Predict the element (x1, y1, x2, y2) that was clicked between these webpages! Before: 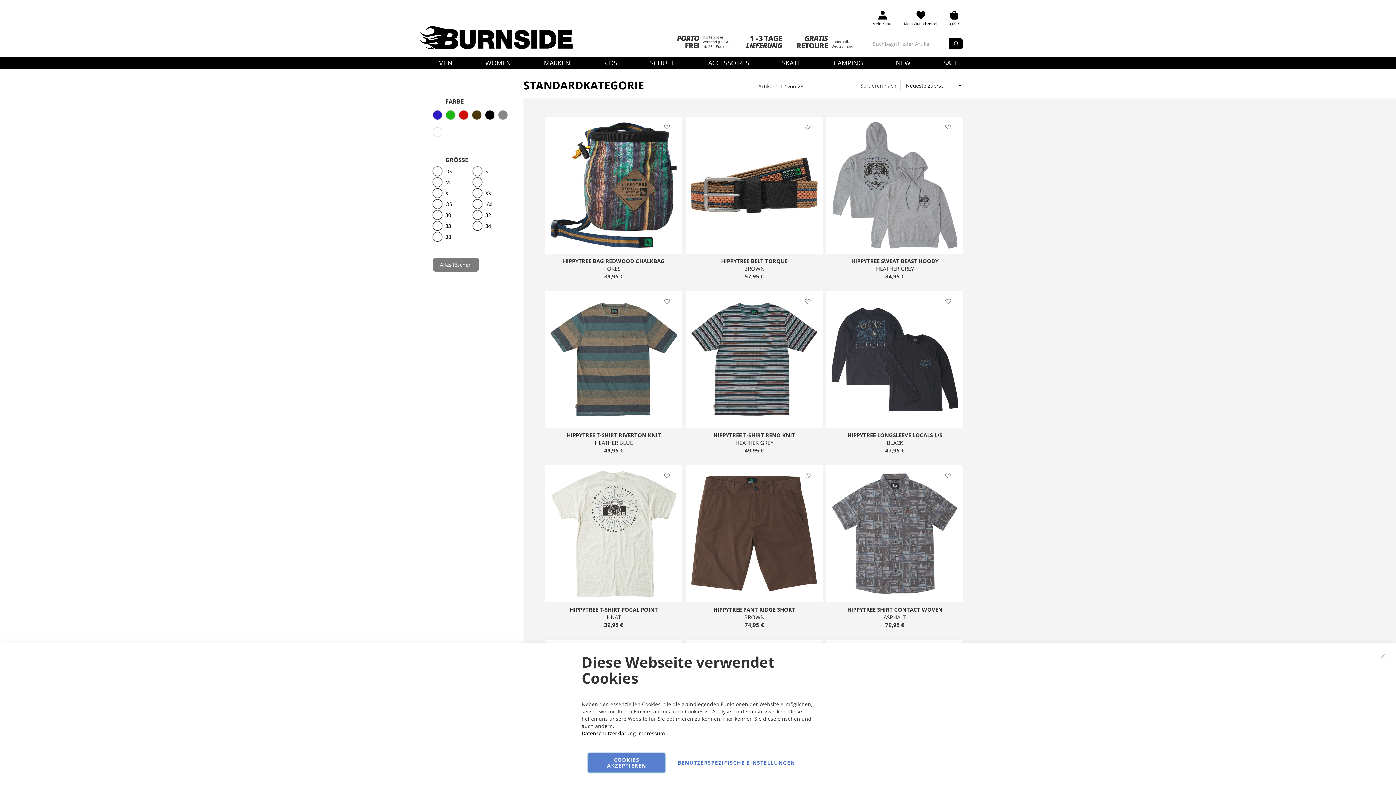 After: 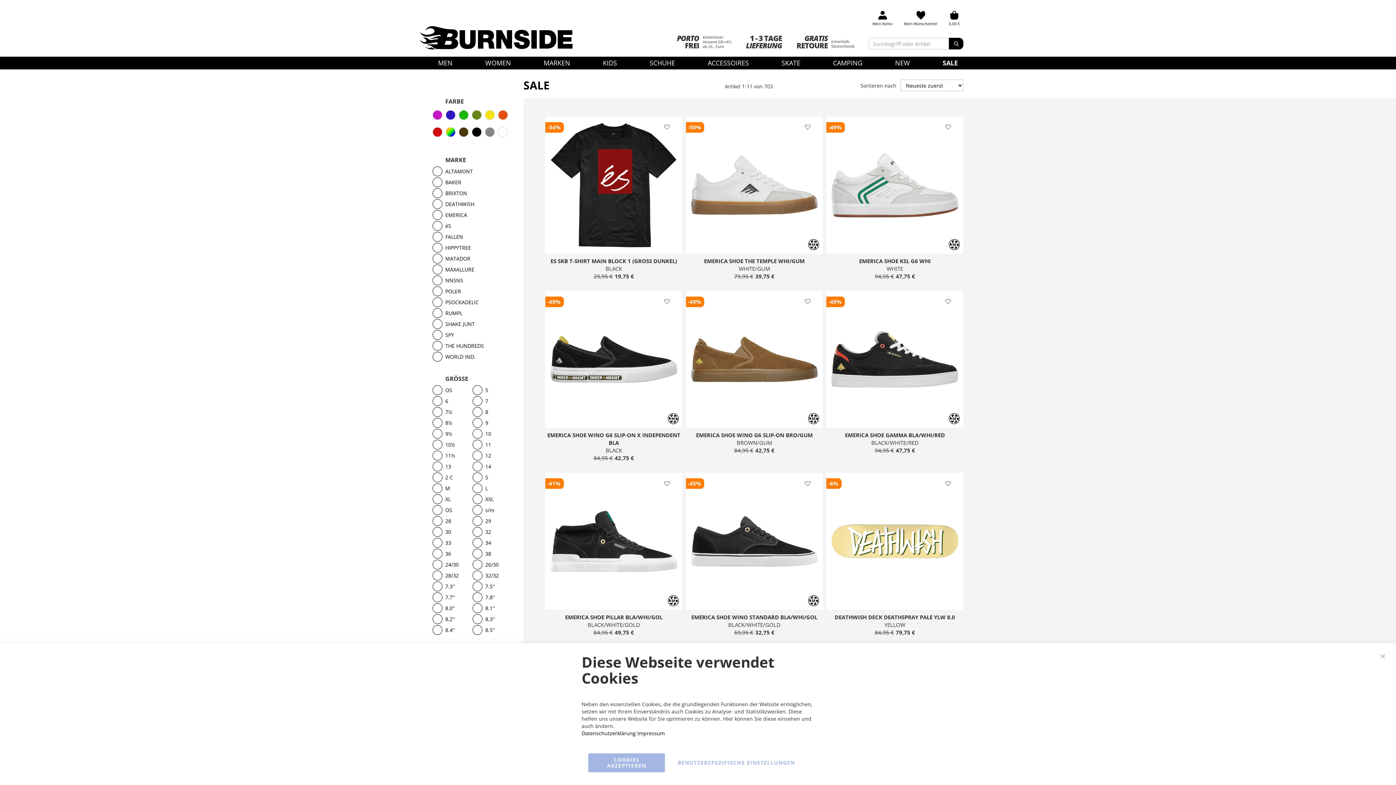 Action: bbox: (941, 56, 960, 69) label: SALE